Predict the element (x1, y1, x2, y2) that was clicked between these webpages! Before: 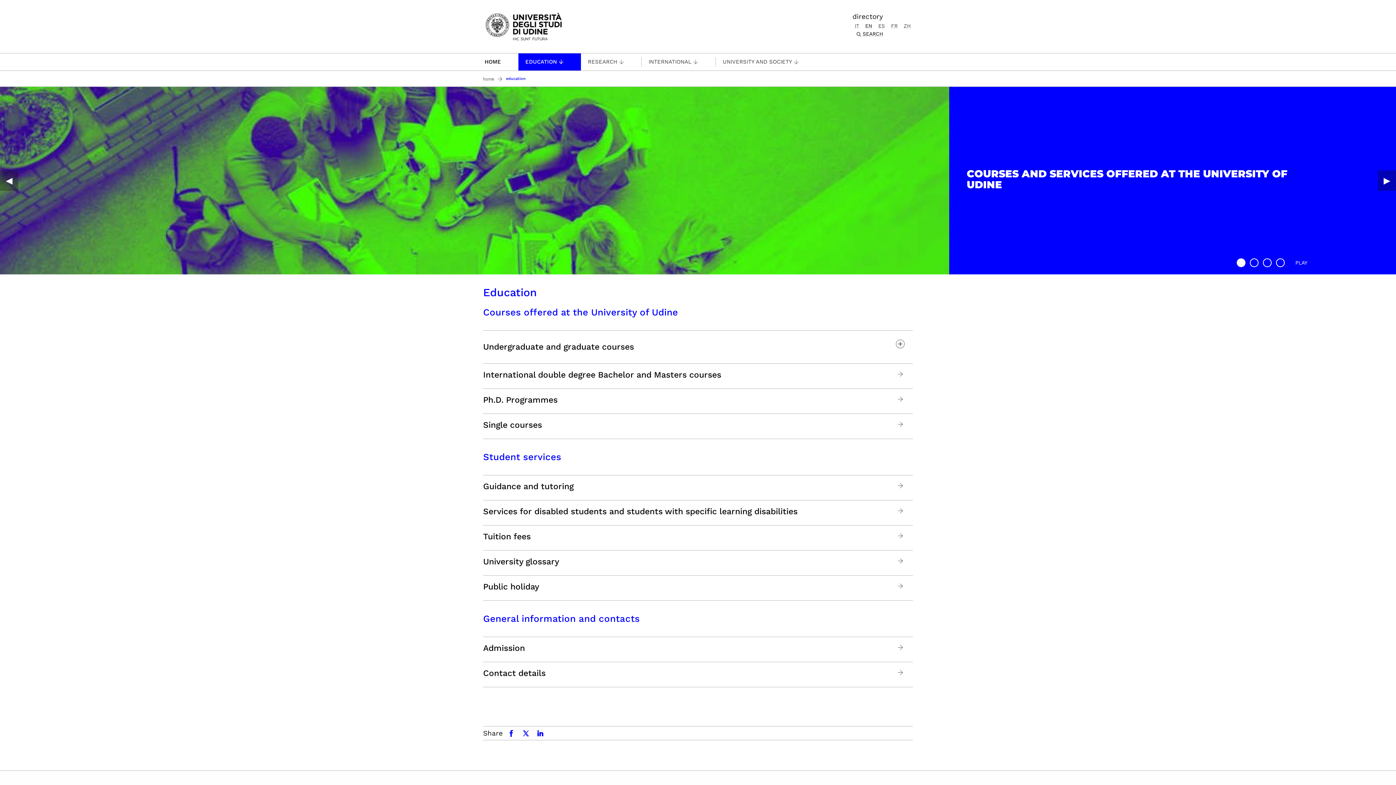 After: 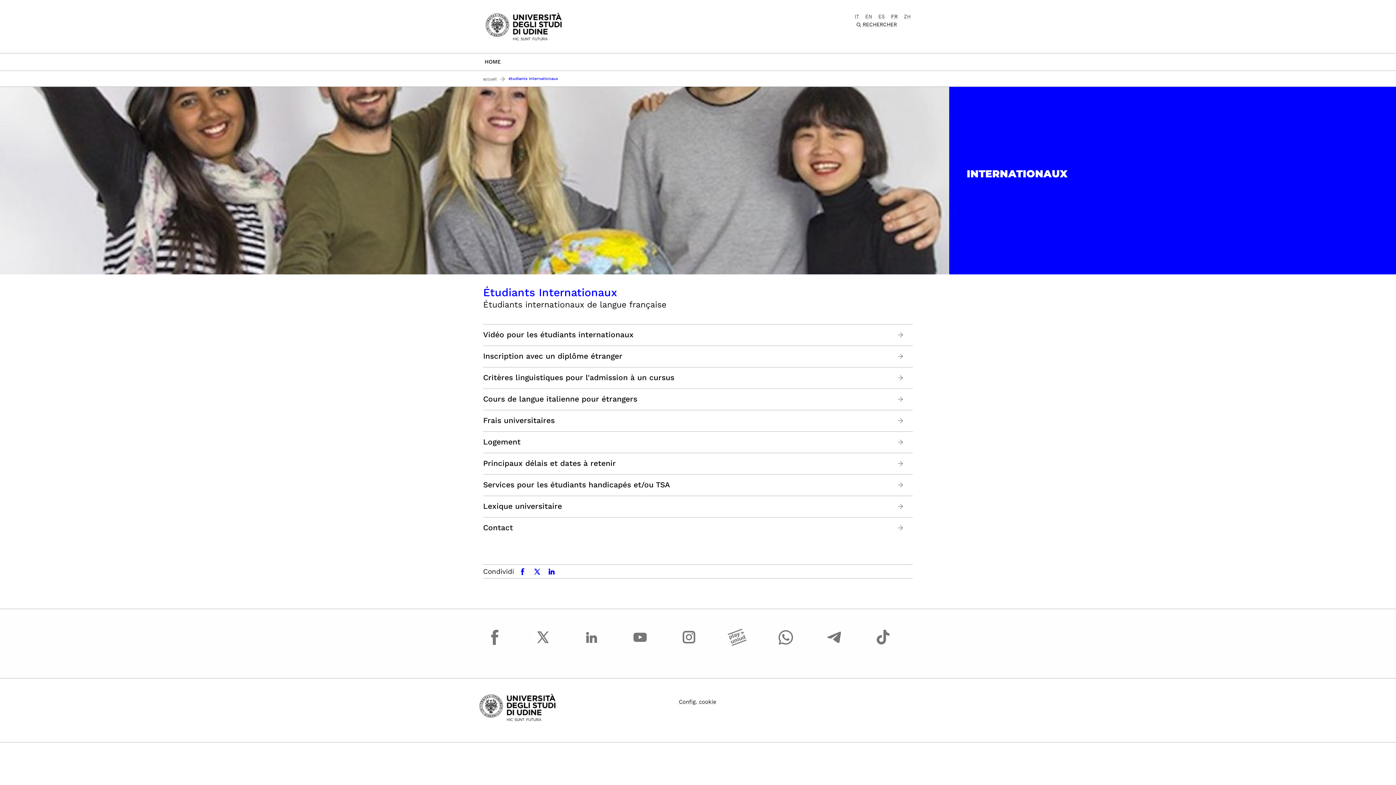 Action: bbox: (889, 22, 900, 28) label: FR